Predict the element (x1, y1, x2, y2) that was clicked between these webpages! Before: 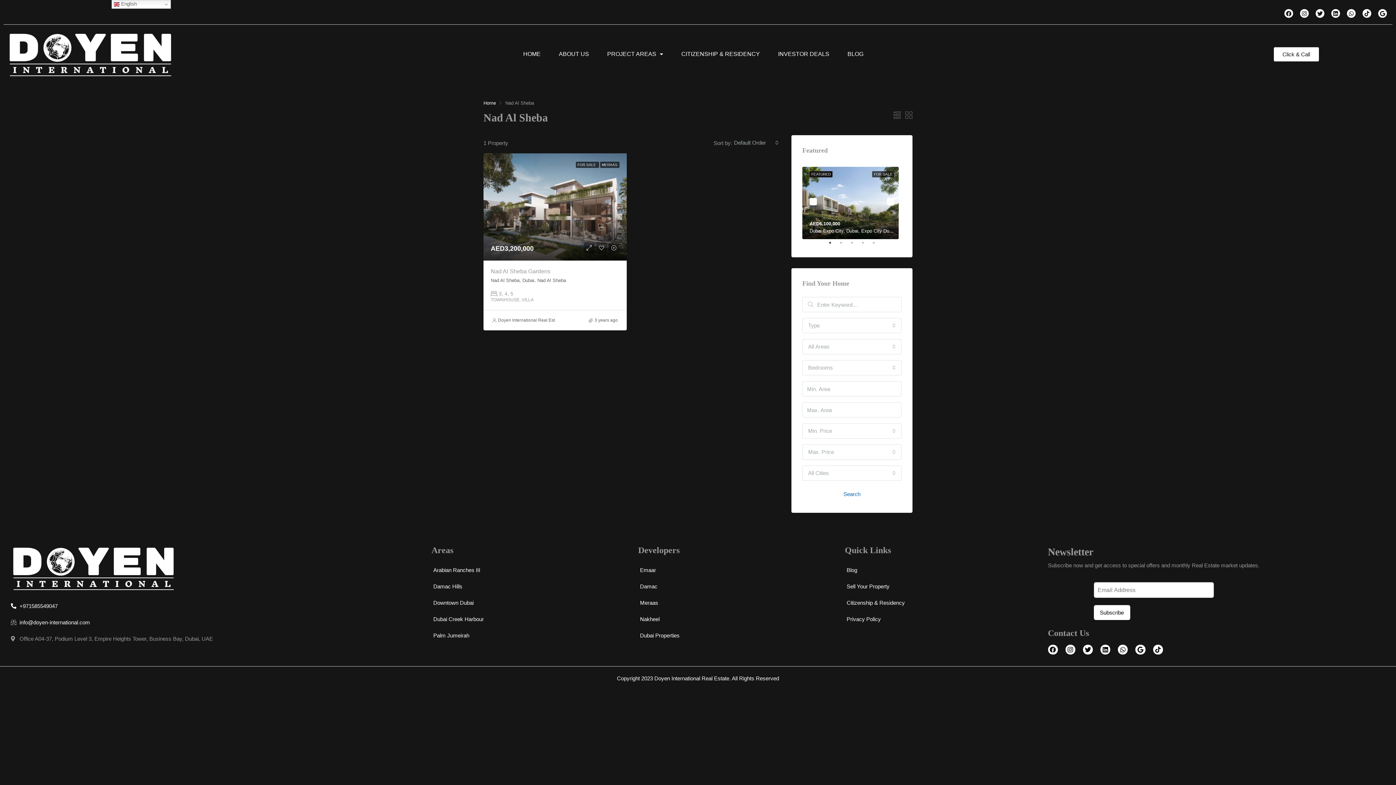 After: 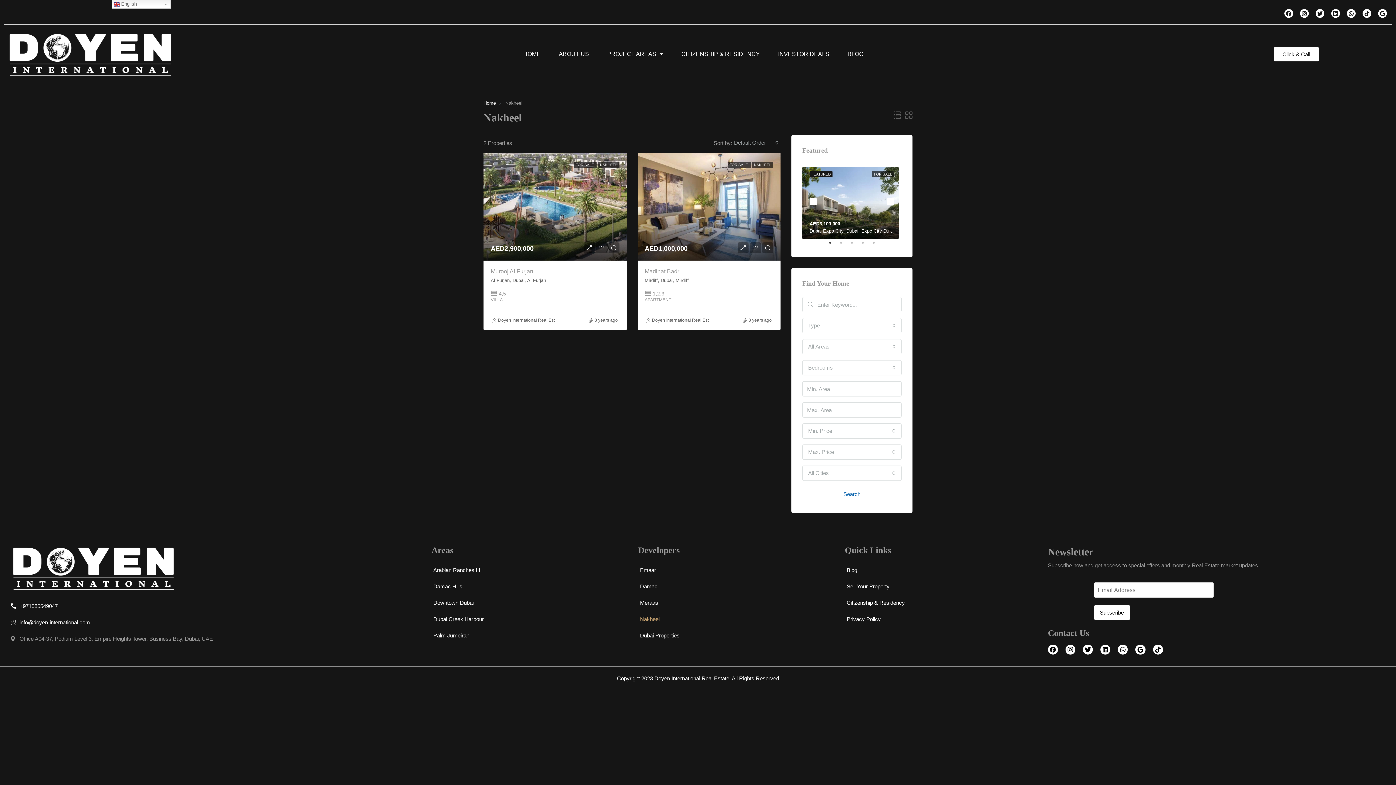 Action: bbox: (634, 611, 685, 627) label: Nakheel